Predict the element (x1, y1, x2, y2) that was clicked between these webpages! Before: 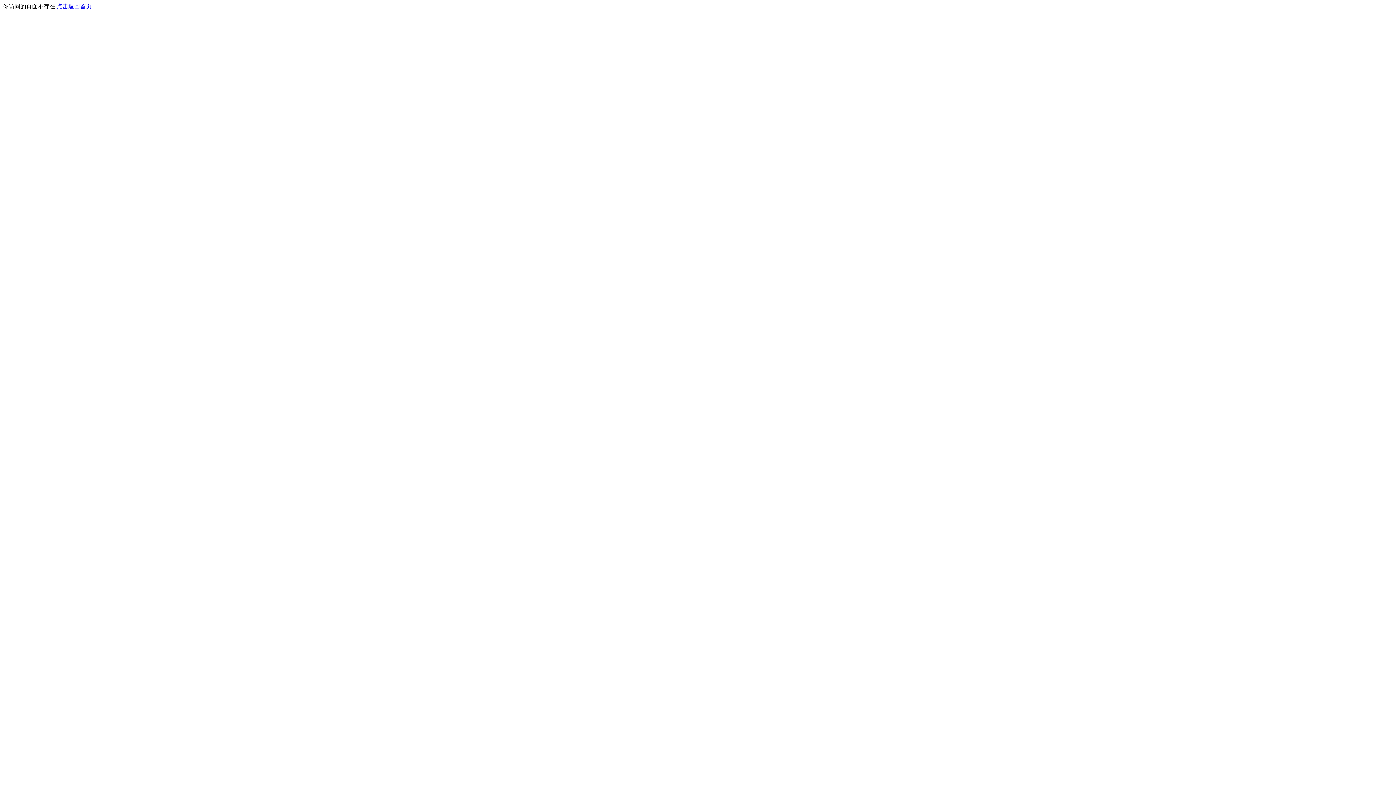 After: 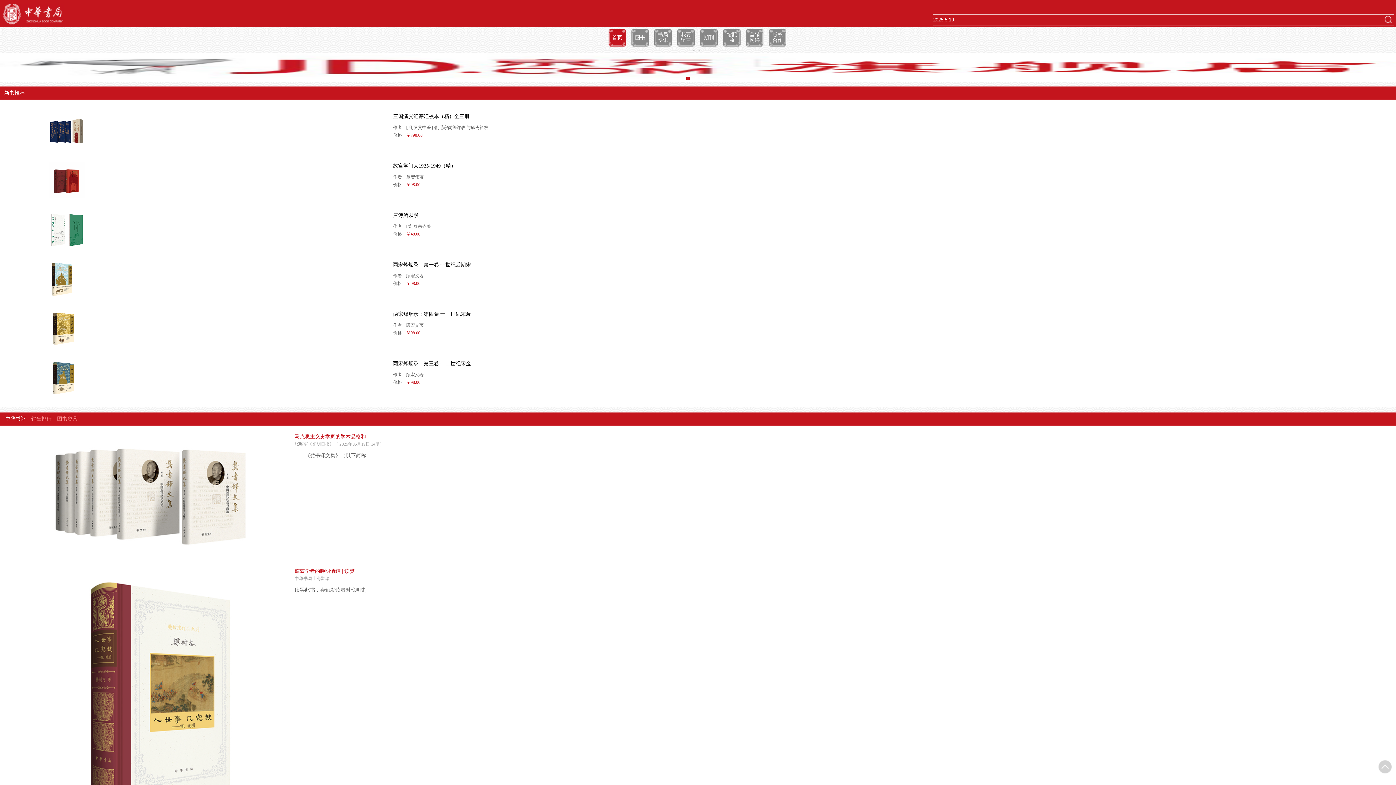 Action: label: 点击返回首页 bbox: (56, 3, 91, 9)